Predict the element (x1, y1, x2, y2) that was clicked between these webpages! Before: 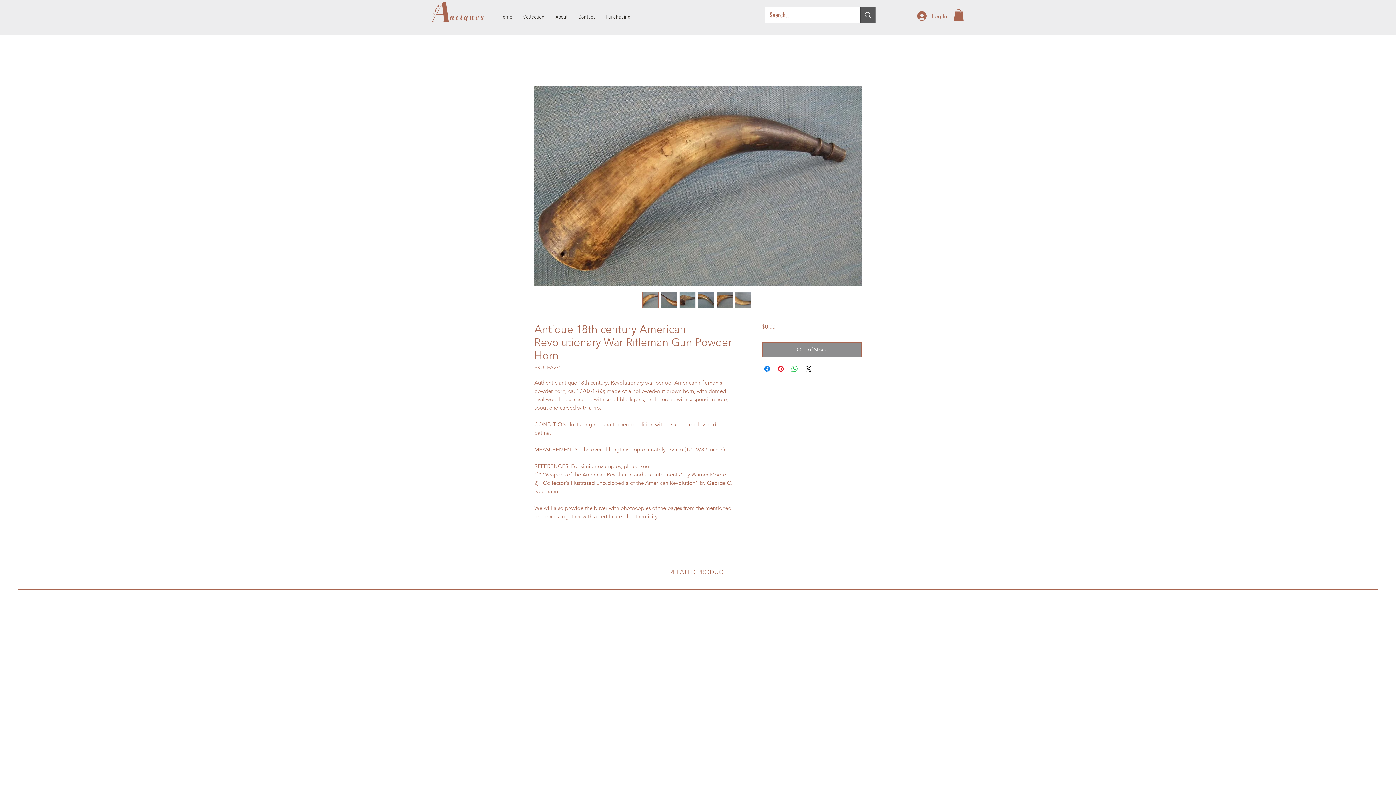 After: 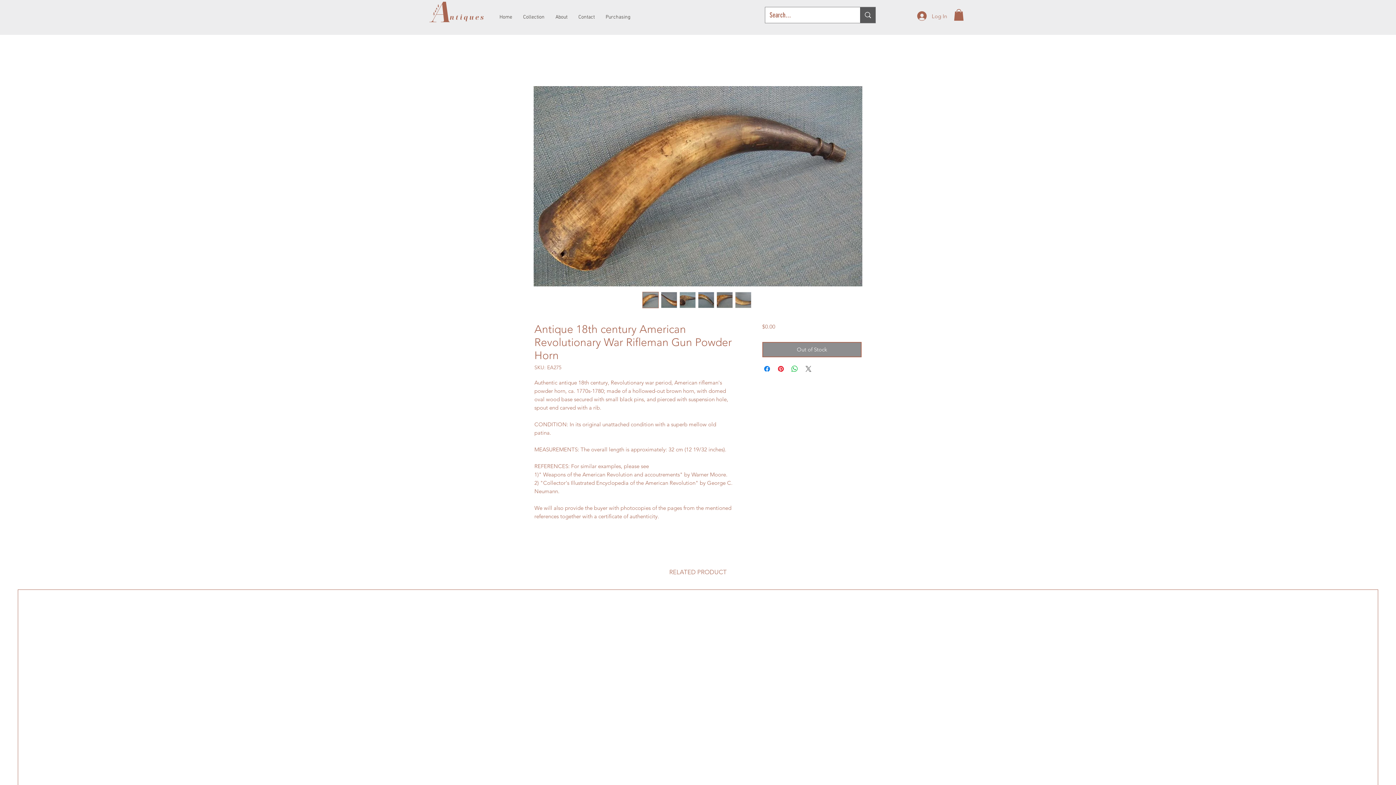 Action: label: Share on X bbox: (804, 364, 812, 373)